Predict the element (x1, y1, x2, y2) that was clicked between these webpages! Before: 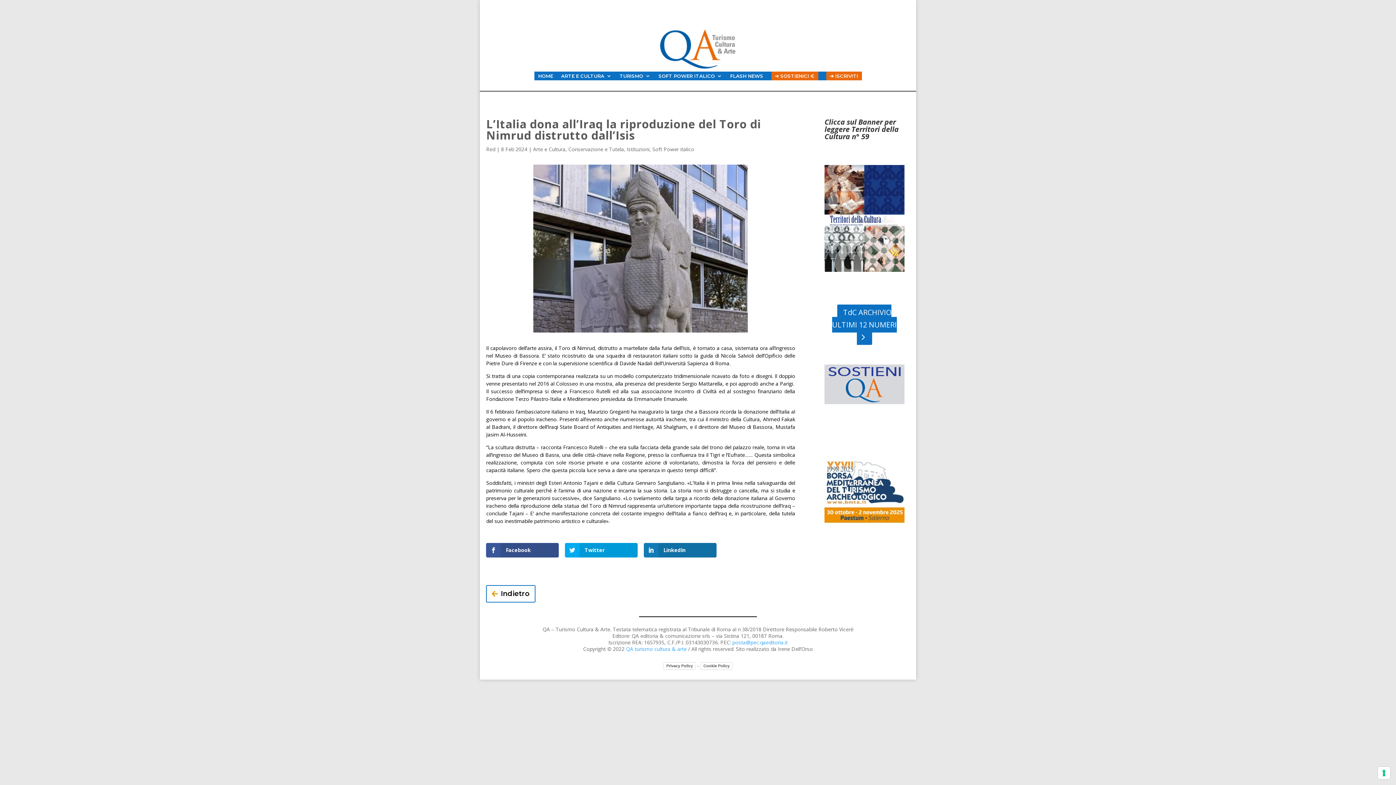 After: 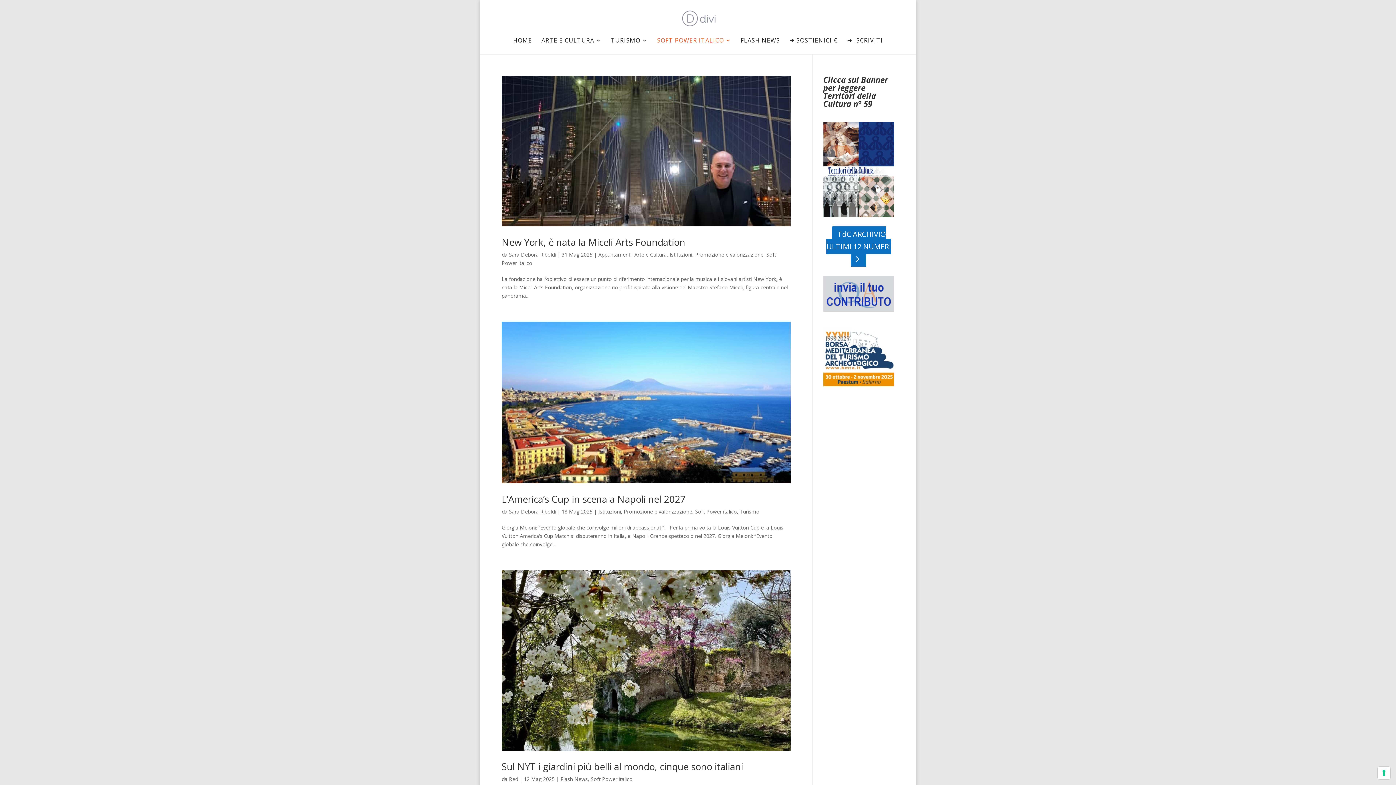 Action: bbox: (652, 145, 694, 152) label: Soft Power italico